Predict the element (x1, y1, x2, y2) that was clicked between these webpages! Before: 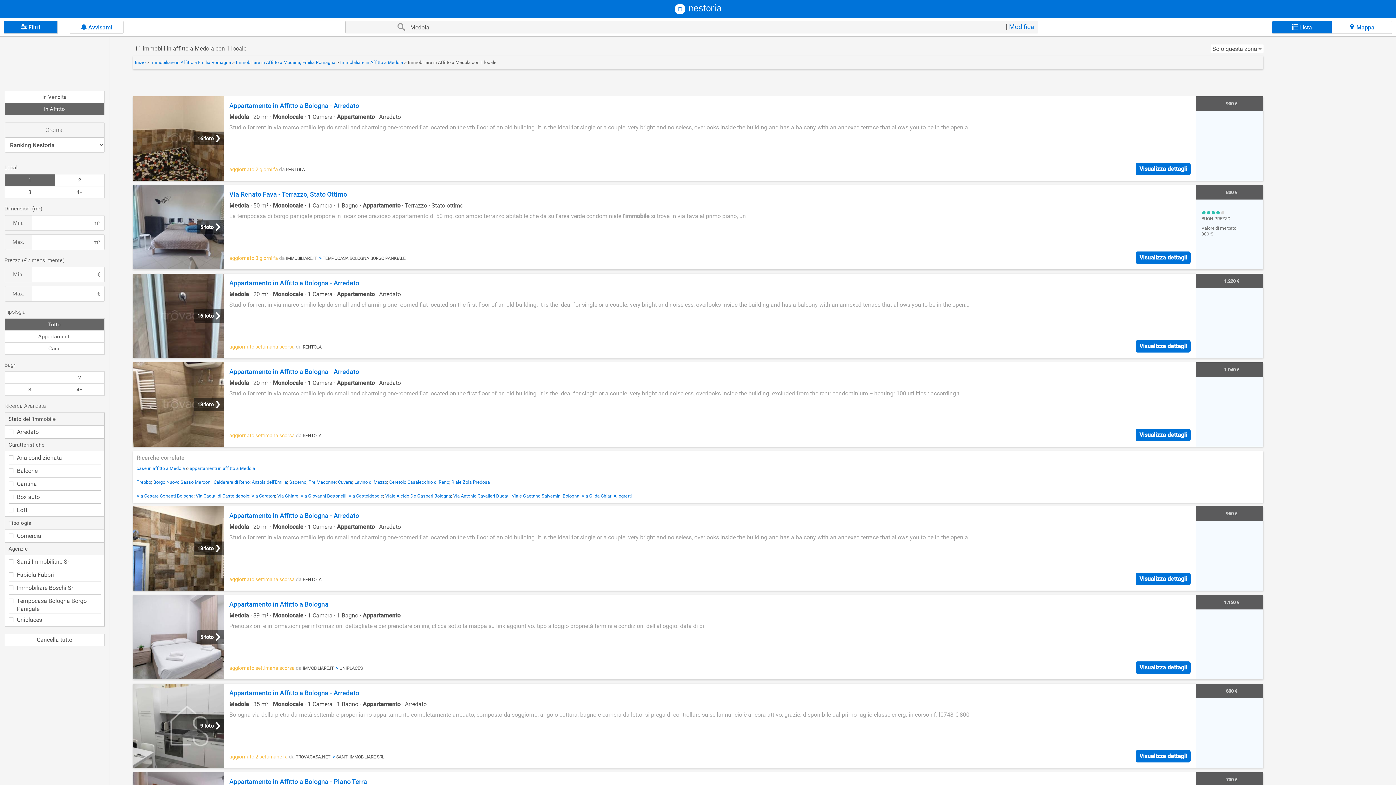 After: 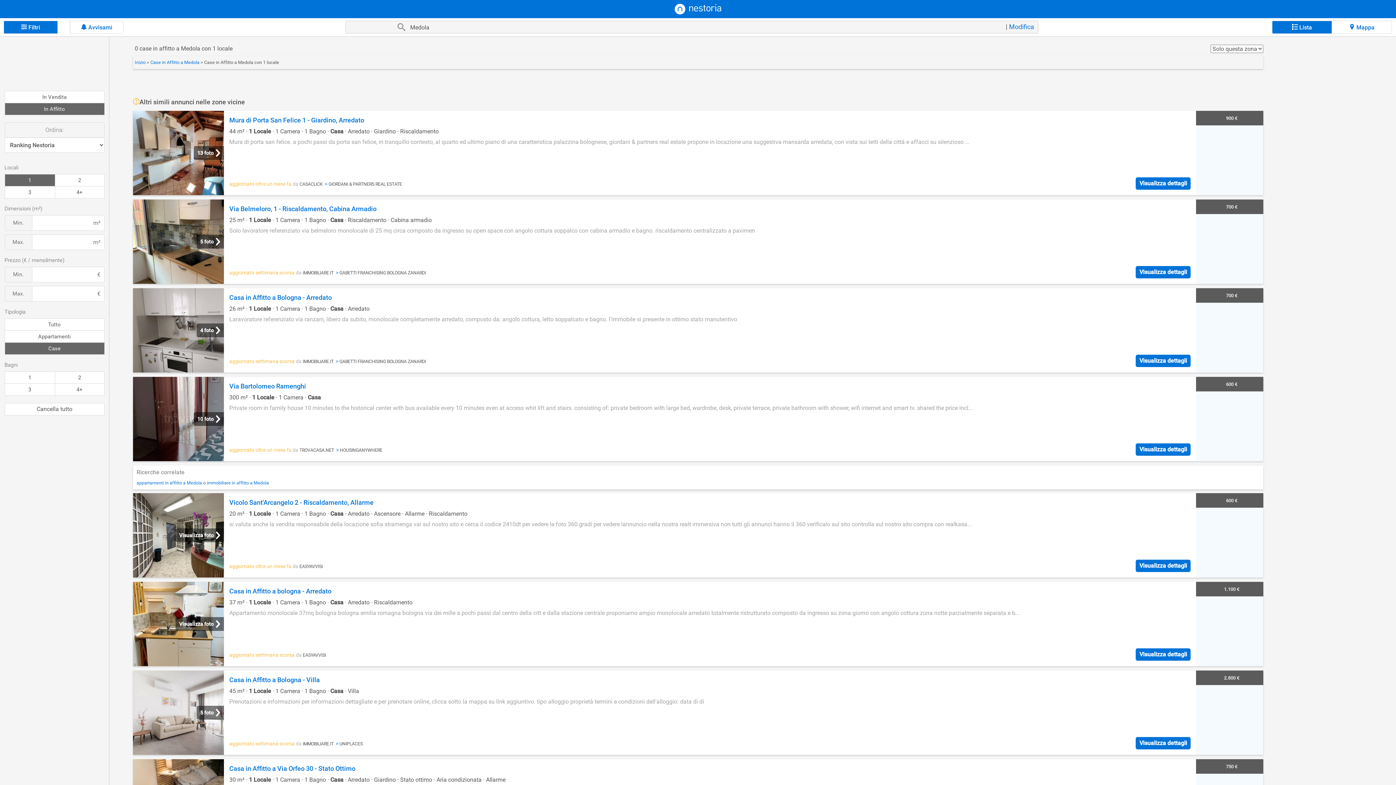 Action: label: case in affitto a Medola bbox: (136, 465, 185, 471)